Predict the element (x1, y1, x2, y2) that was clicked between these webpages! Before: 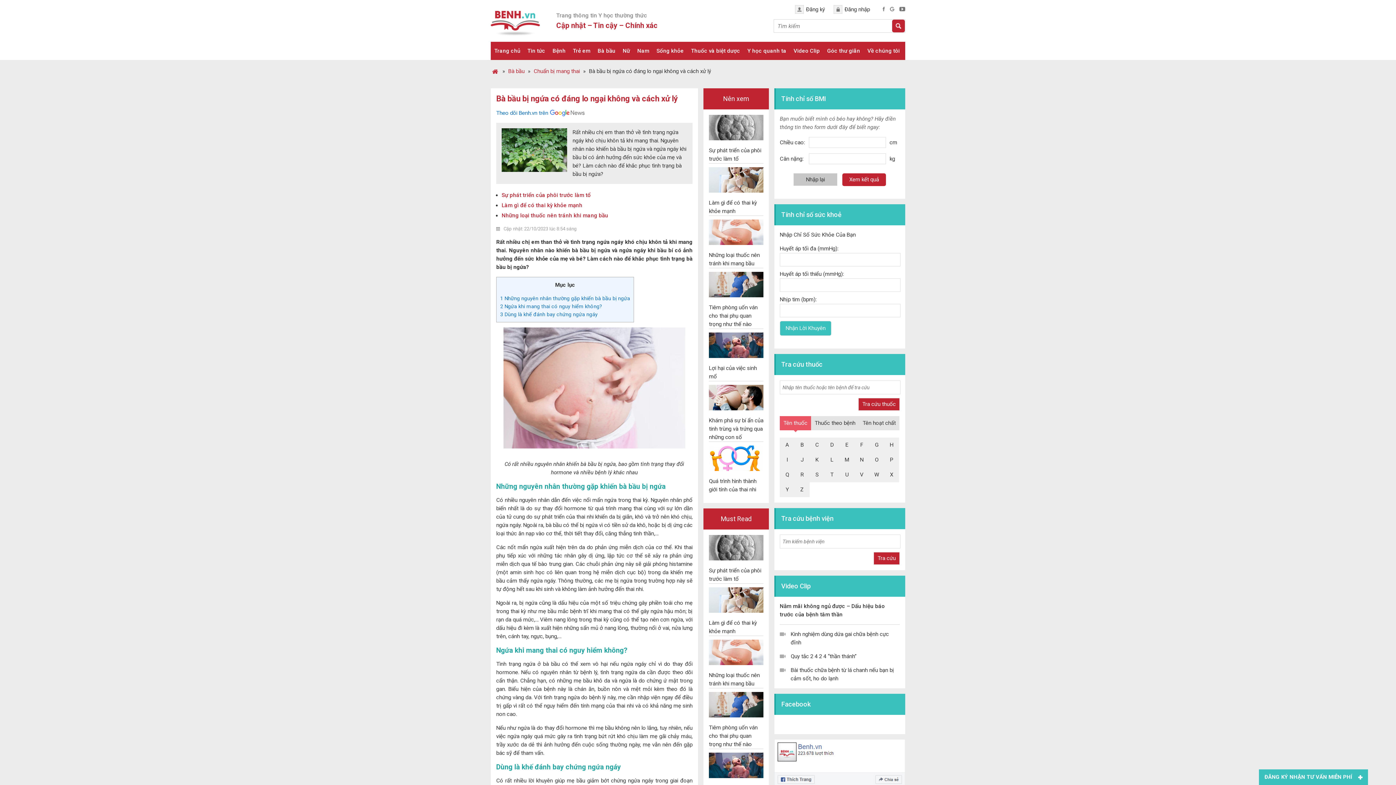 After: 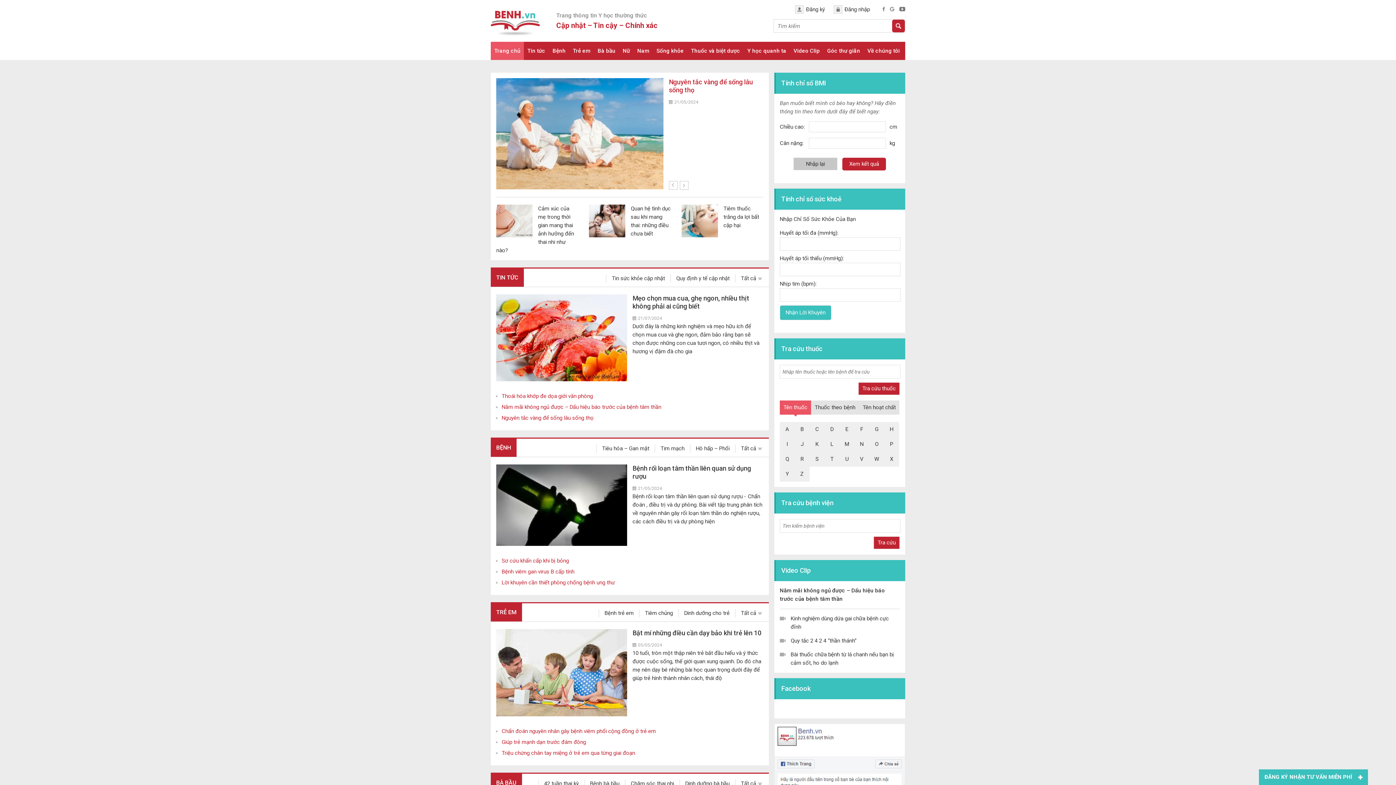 Action: label: BENH.VN bbox: (490, 0, 540, 36)